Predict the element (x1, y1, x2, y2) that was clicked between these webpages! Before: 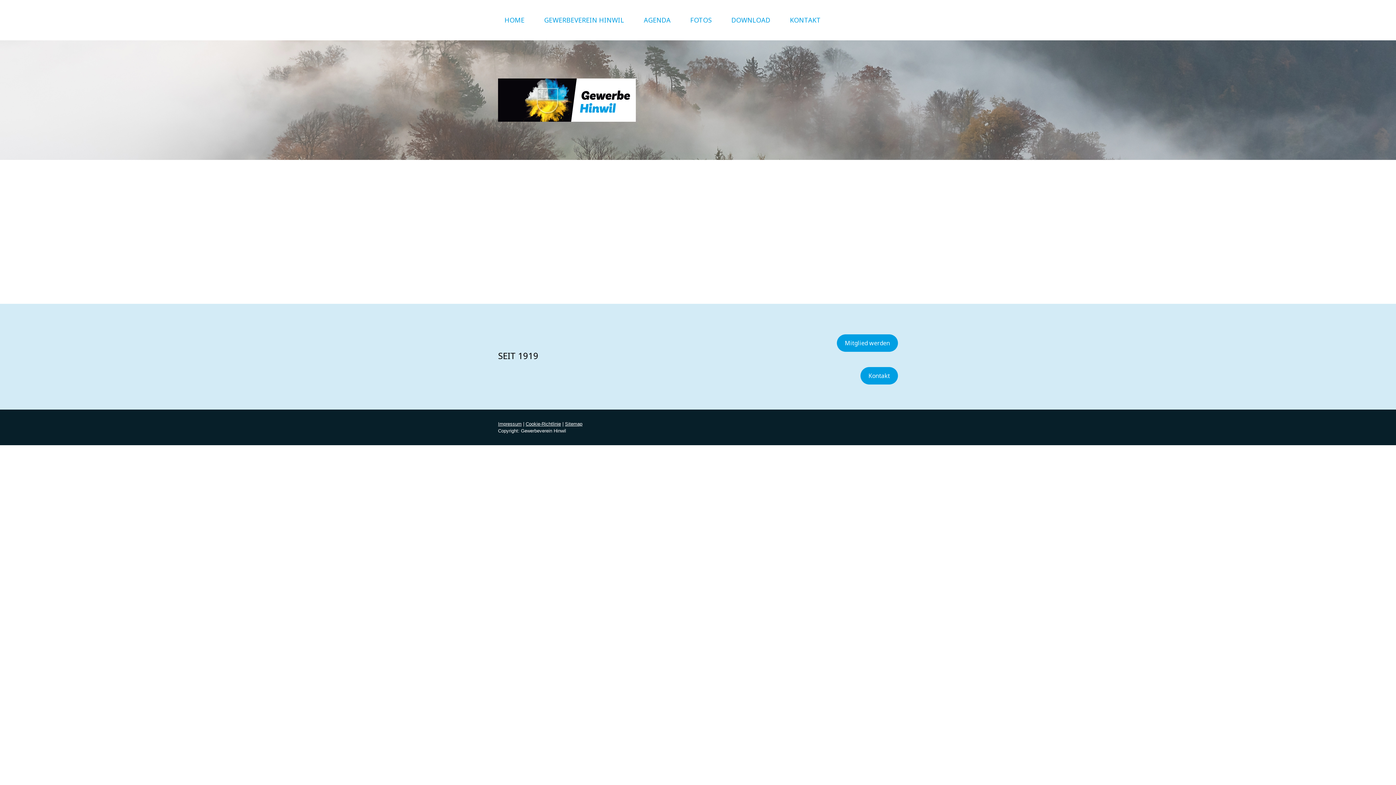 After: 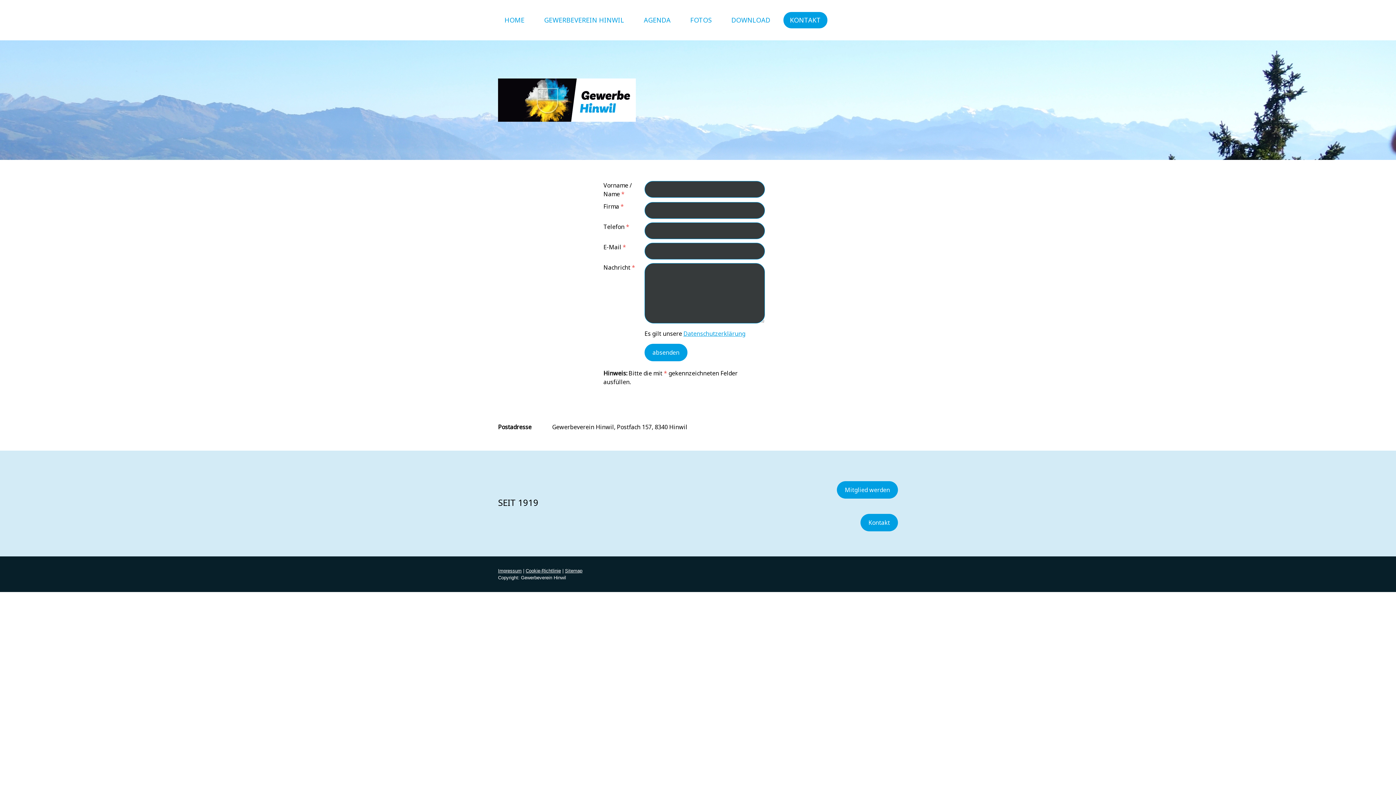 Action: label: KONTAKT bbox: (783, 12, 827, 28)